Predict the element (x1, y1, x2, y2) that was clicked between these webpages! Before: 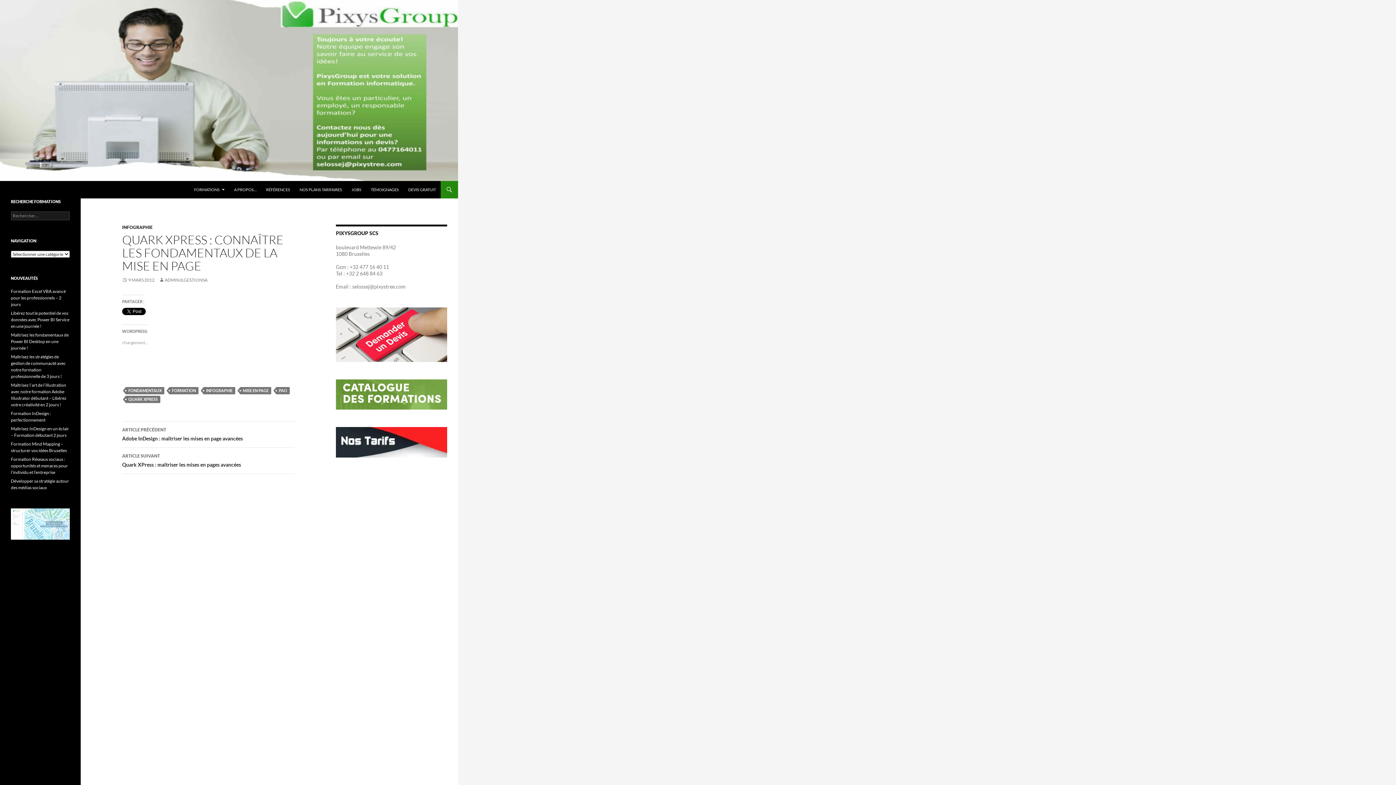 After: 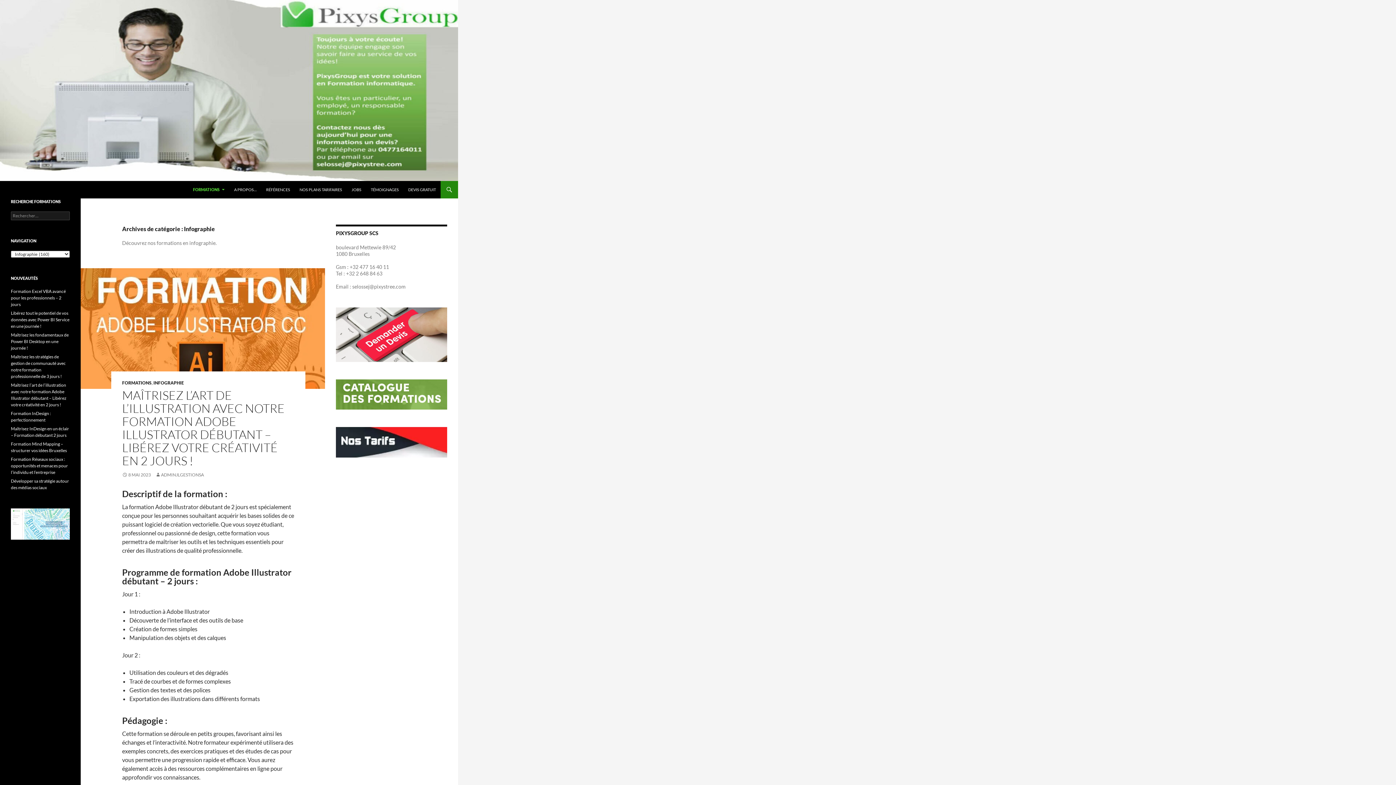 Action: label: INFOGRAPHIE bbox: (122, 224, 152, 230)